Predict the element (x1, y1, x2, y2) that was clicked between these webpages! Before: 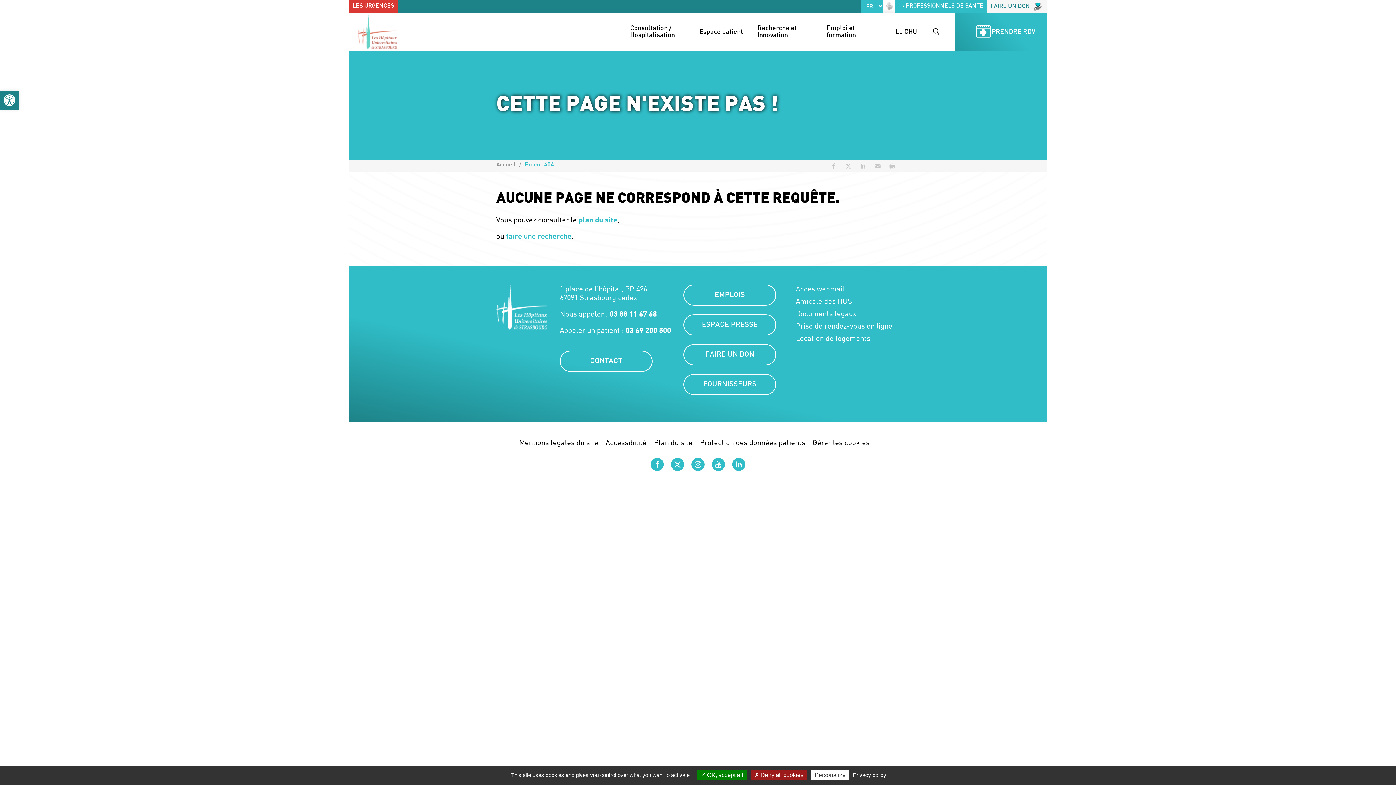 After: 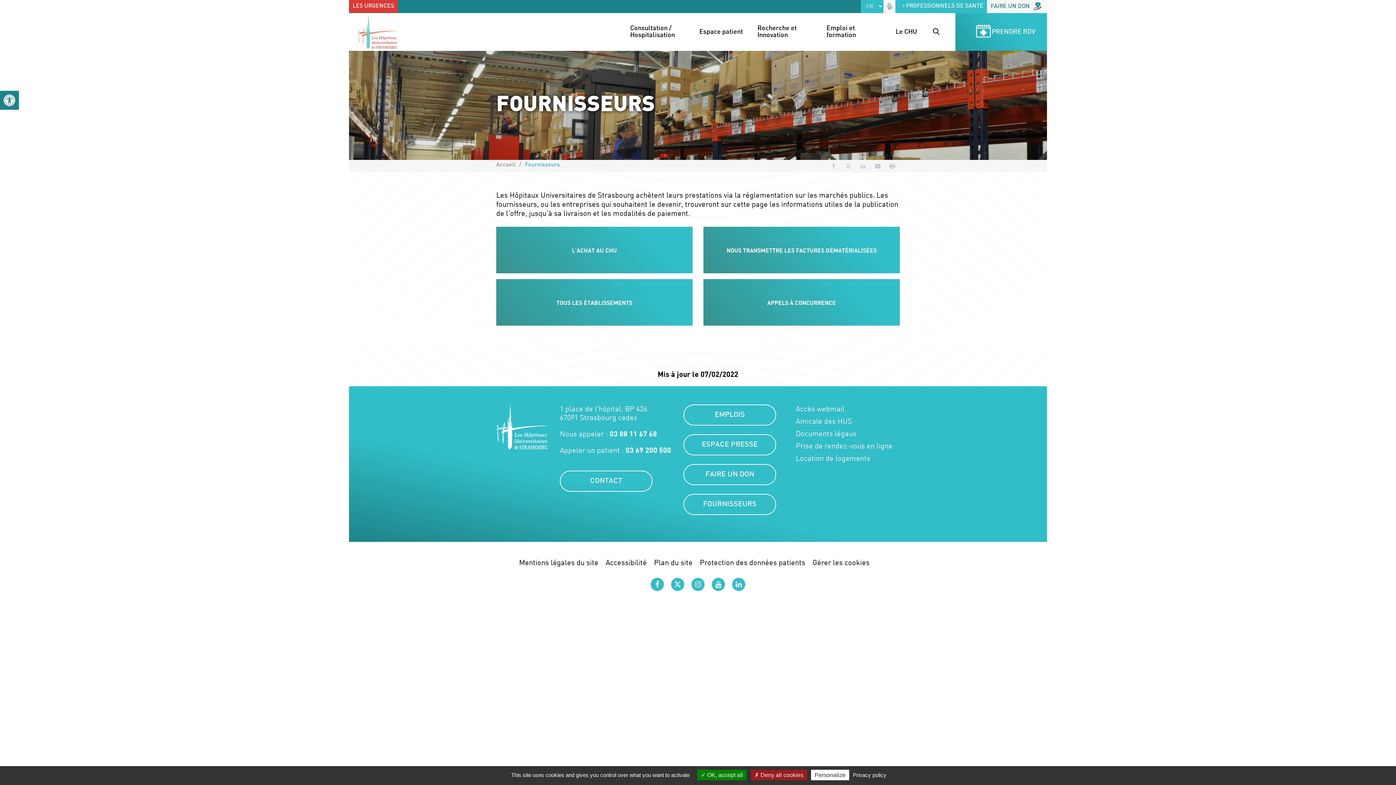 Action: label: FOURNISSEURS bbox: (683, 374, 776, 395)